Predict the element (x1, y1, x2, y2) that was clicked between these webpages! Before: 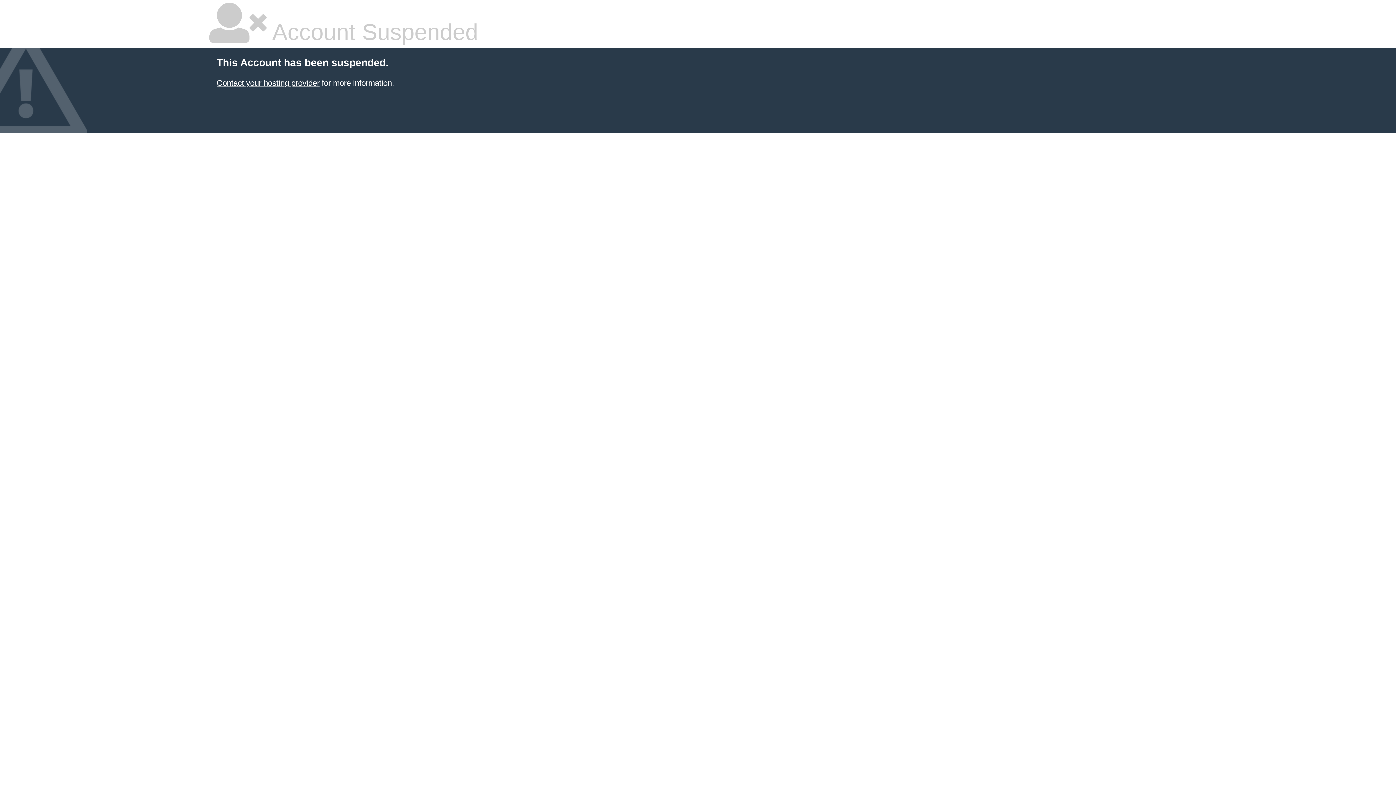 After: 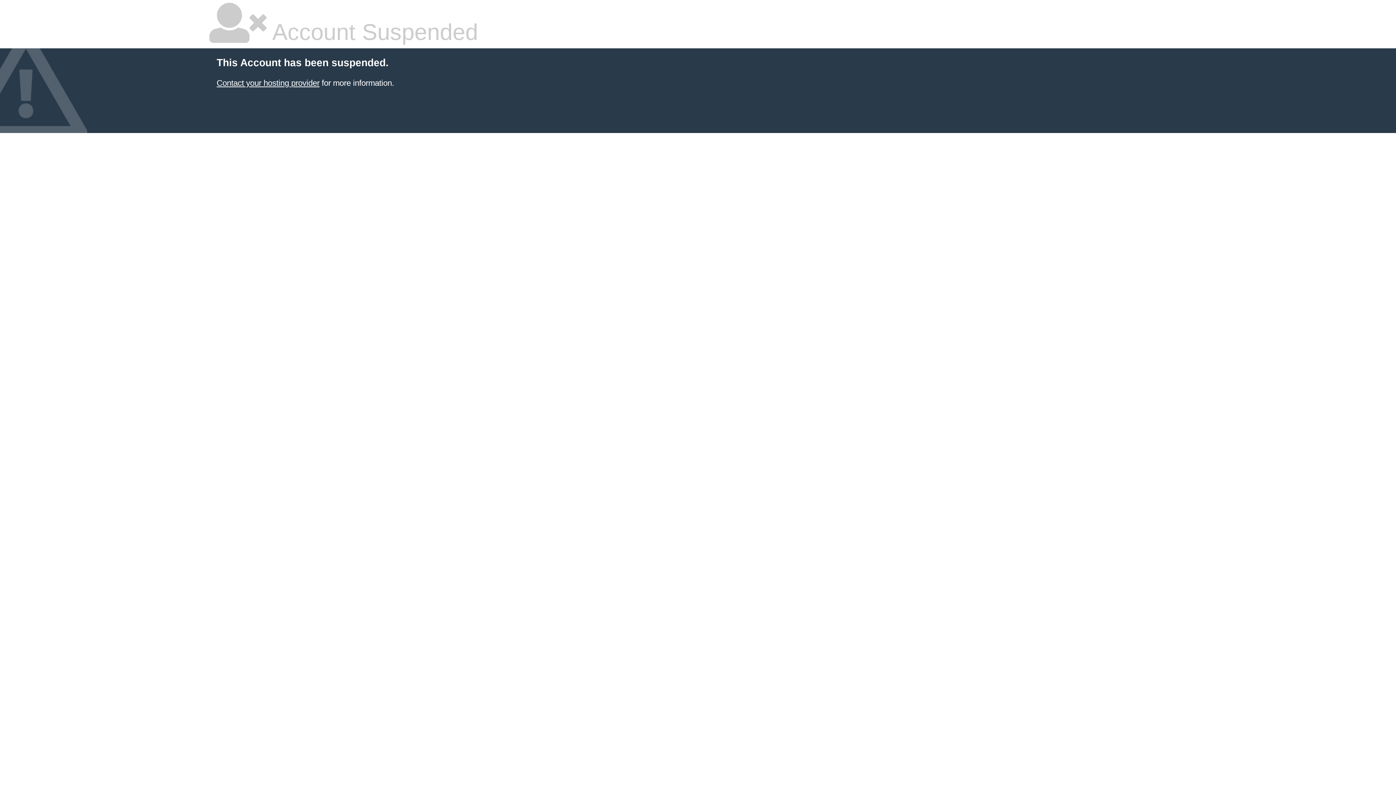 Action: bbox: (216, 78, 319, 87) label: Contact your hosting provider